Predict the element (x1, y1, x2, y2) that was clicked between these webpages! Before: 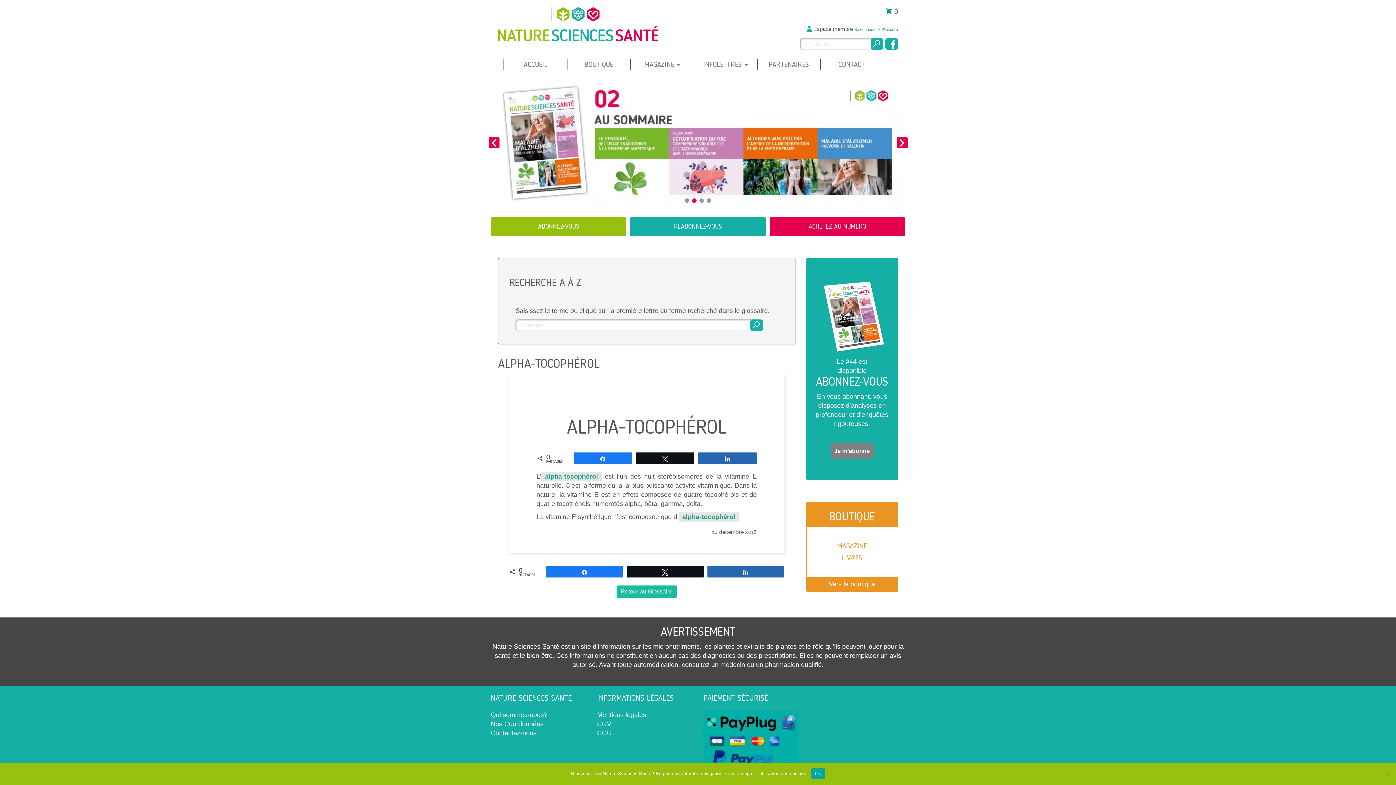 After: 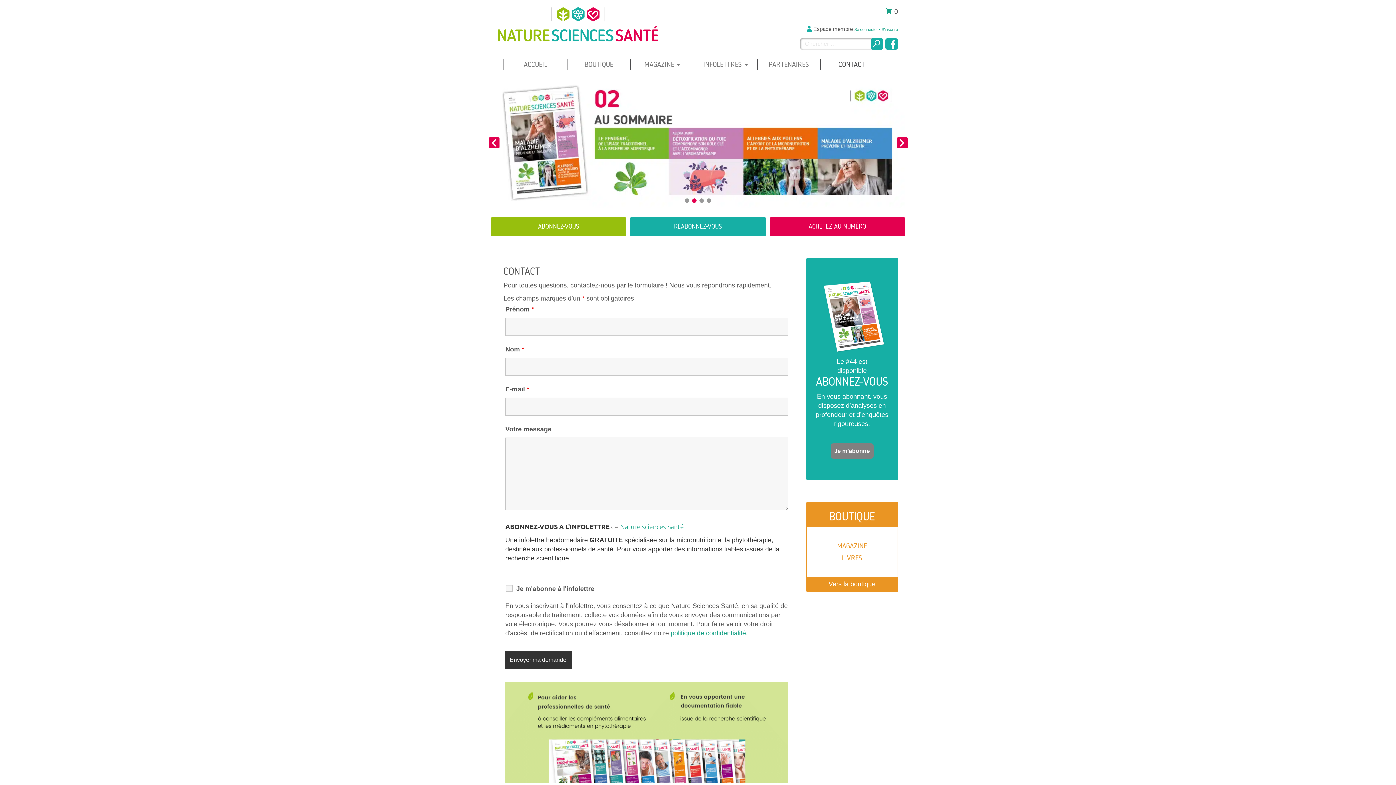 Action: label: CONTACT bbox: (820, 58, 883, 69)